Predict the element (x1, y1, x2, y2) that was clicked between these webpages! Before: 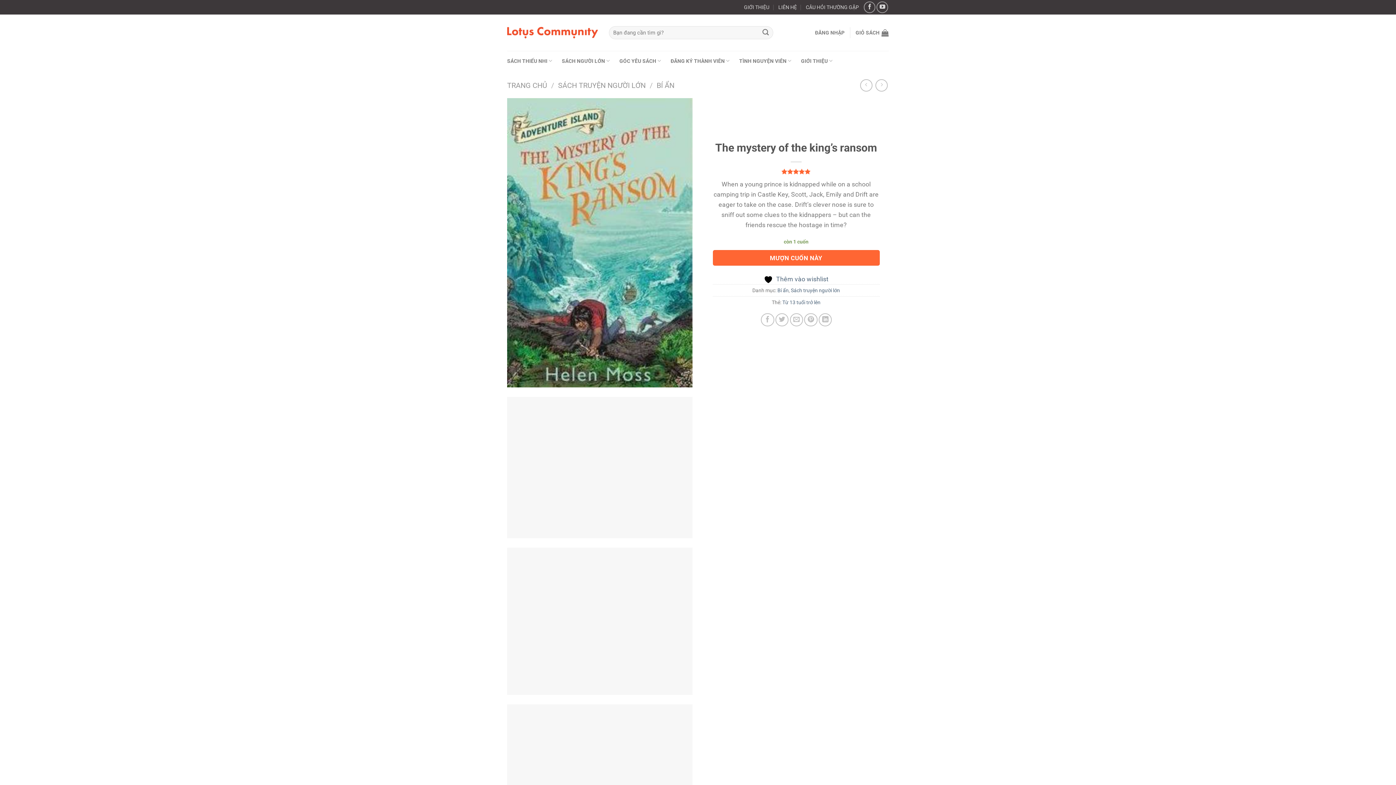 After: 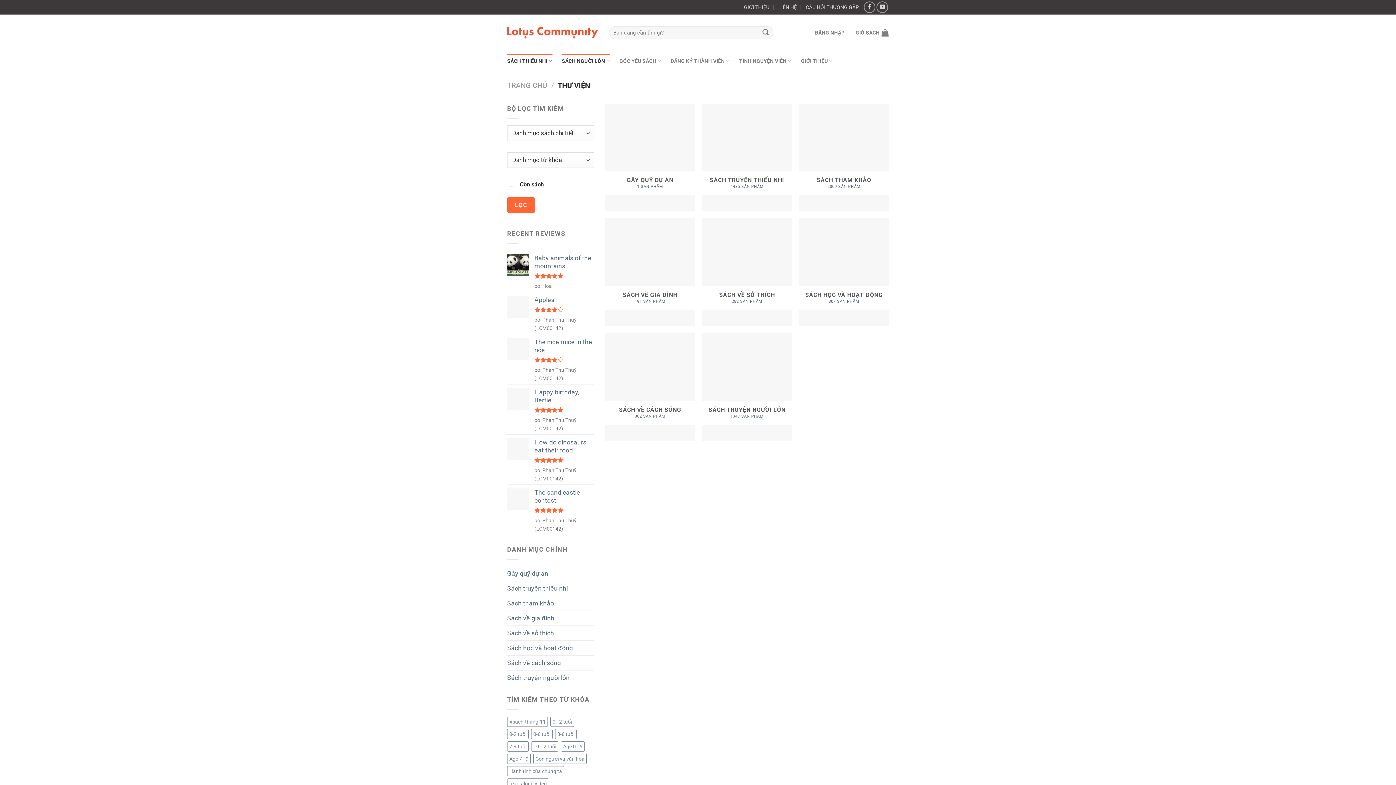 Action: label: SÁCH NGƯỜI LỚN bbox: (561, 53, 610, 68)